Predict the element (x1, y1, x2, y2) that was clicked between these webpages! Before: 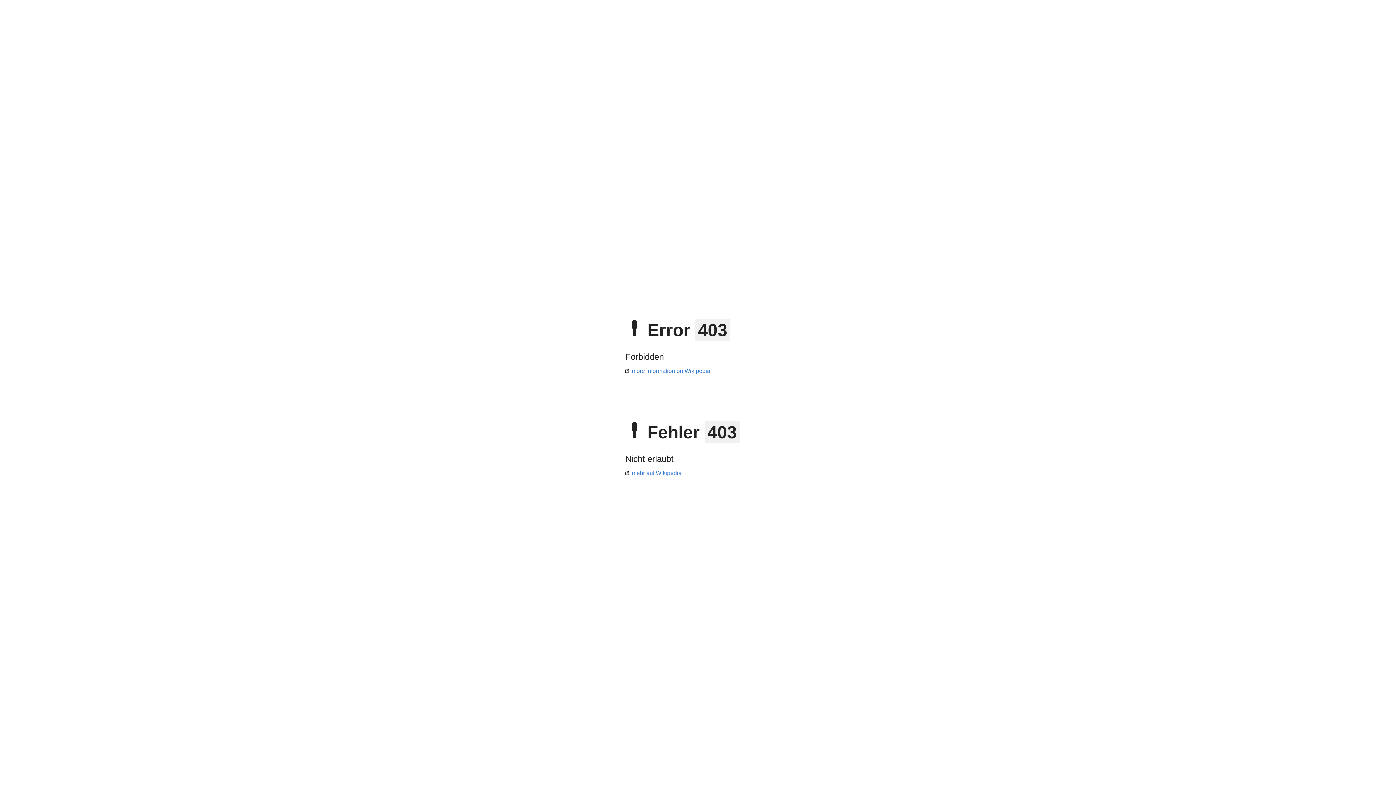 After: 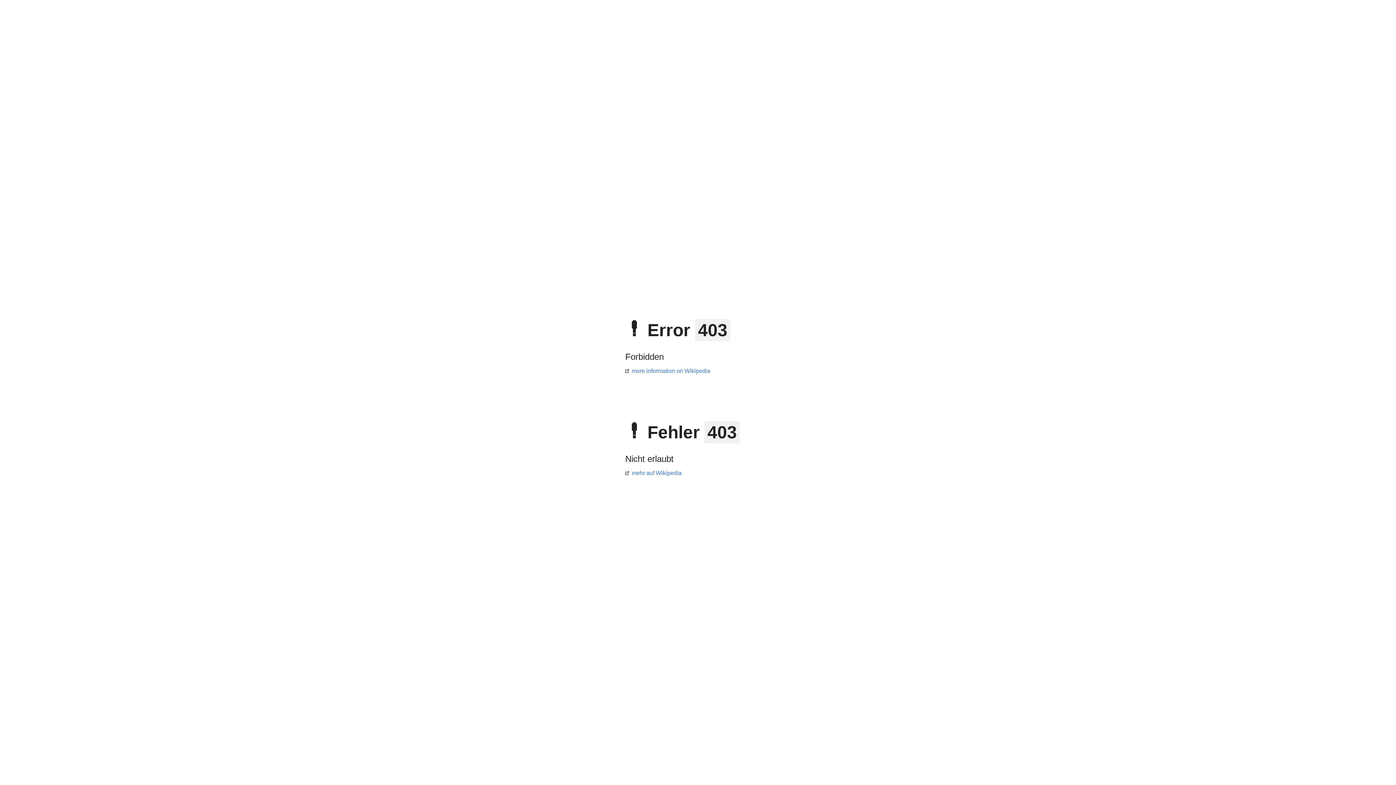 Action: bbox: (625, 368, 710, 374) label: more information on Wikipedia